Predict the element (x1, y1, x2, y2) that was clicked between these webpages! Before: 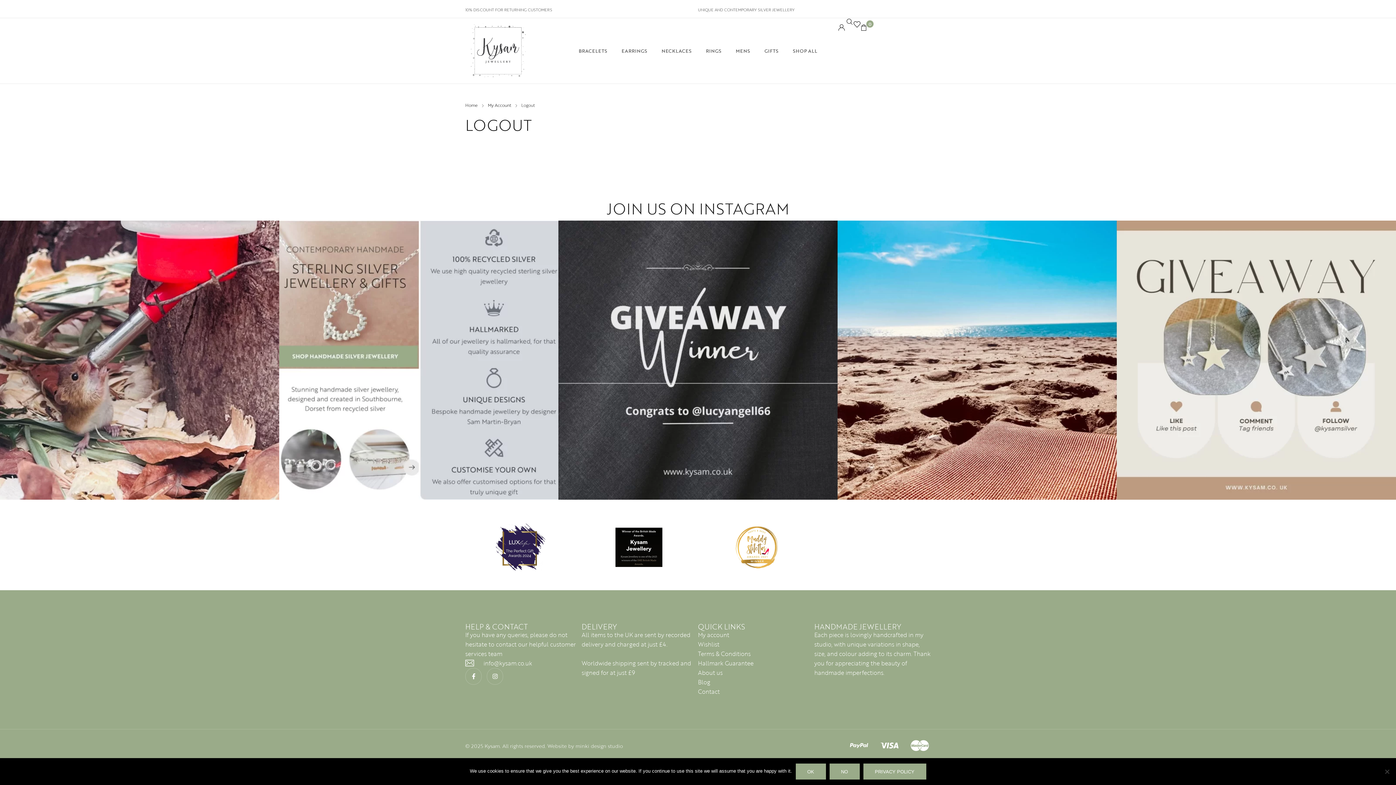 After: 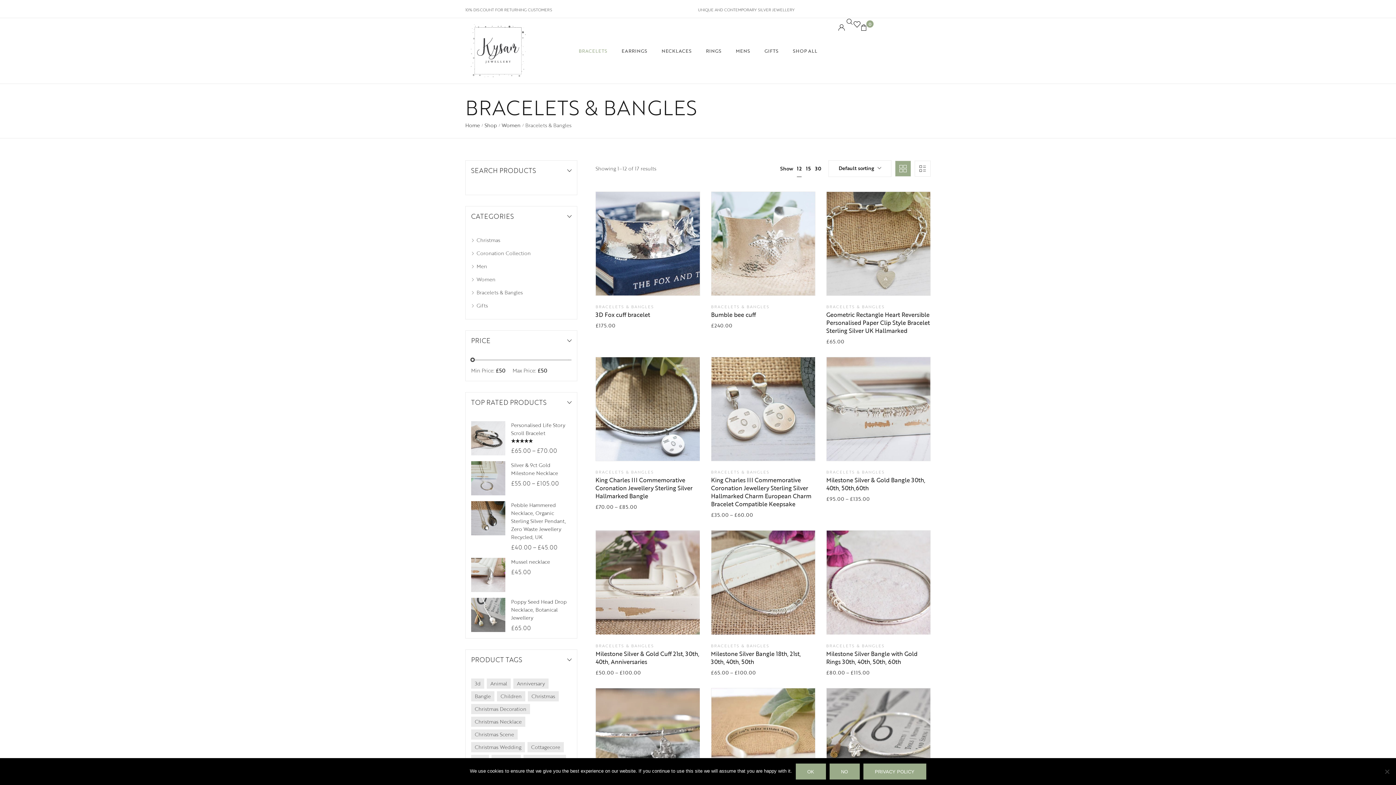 Action: label: BRACELETS bbox: (578, 38, 607, 63)